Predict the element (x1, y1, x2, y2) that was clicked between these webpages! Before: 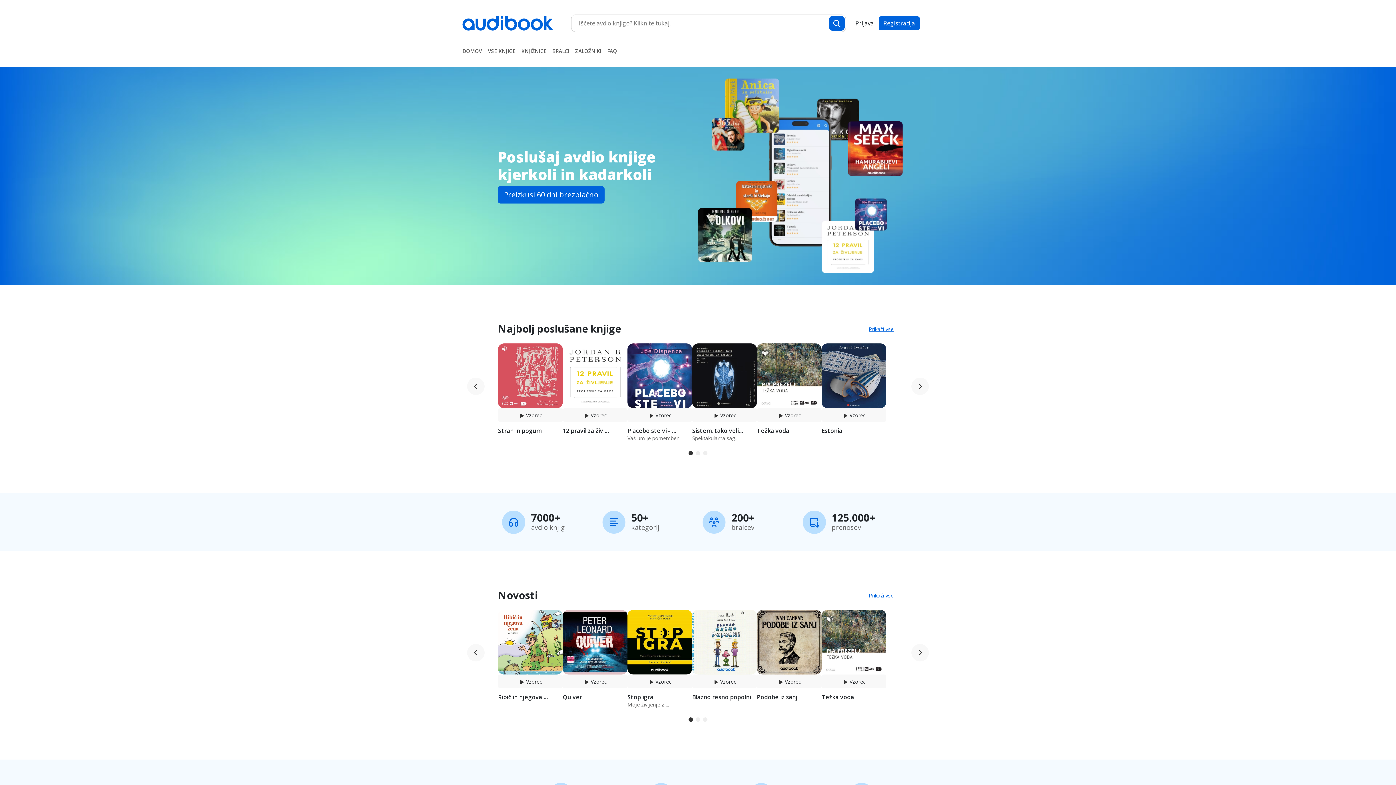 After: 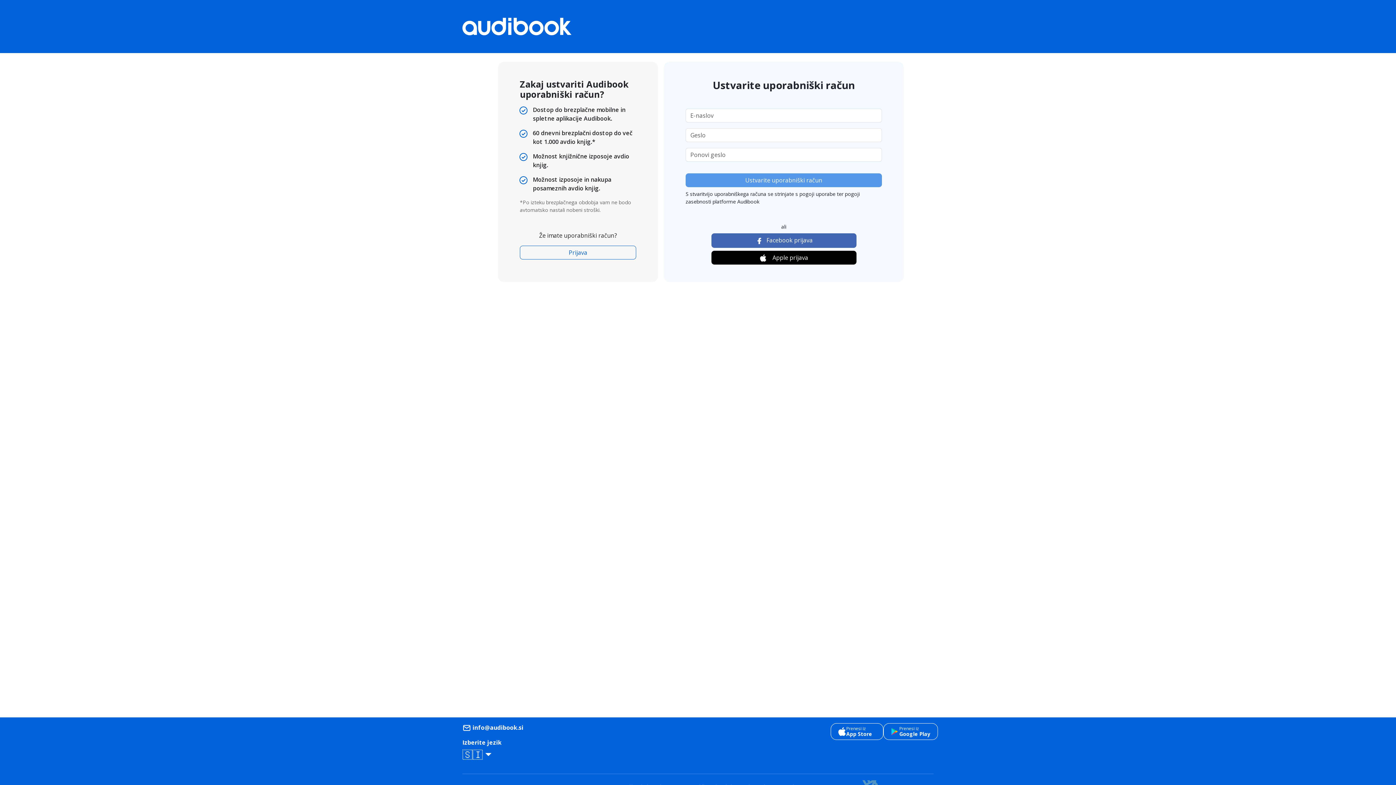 Action: bbox: (497, 186, 604, 203) label: Preizkusi 60 dni brezplačno